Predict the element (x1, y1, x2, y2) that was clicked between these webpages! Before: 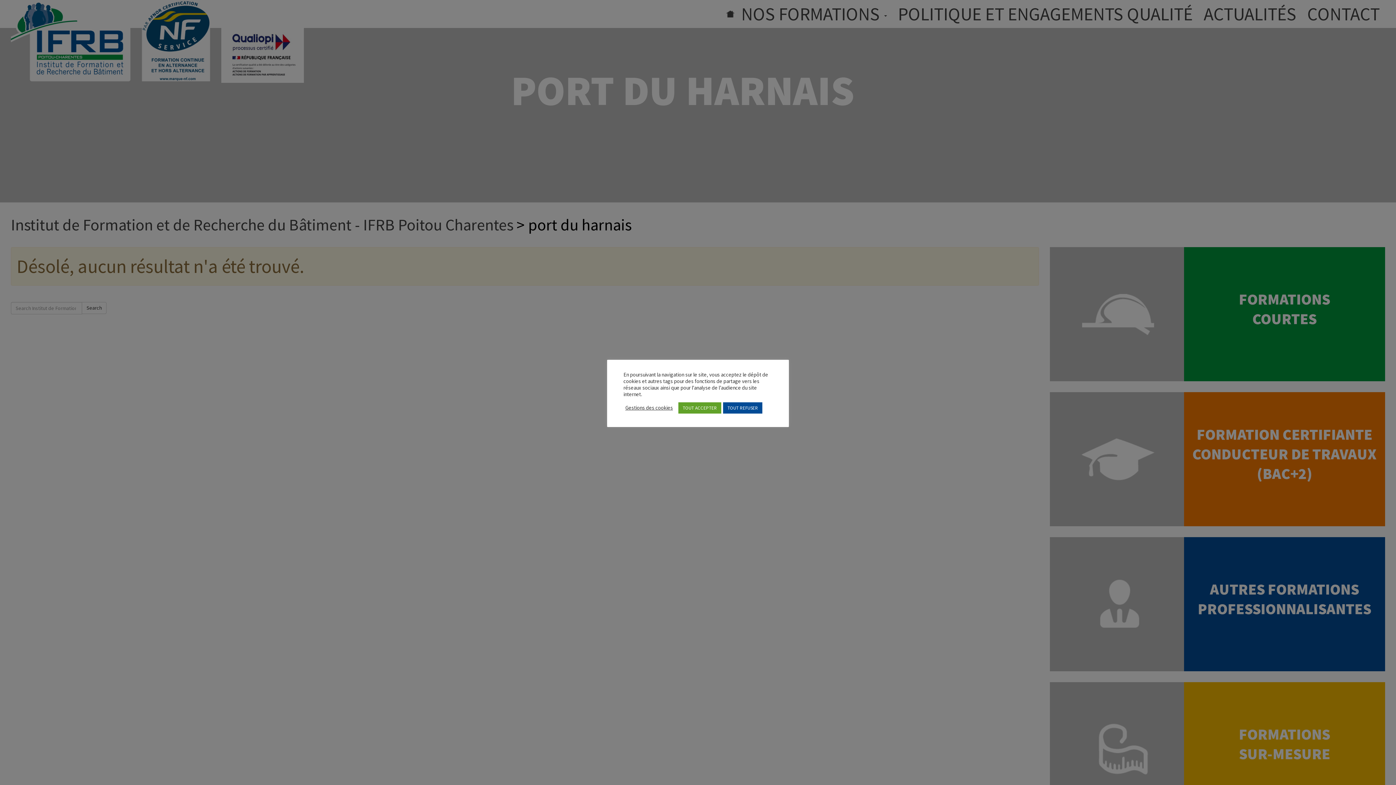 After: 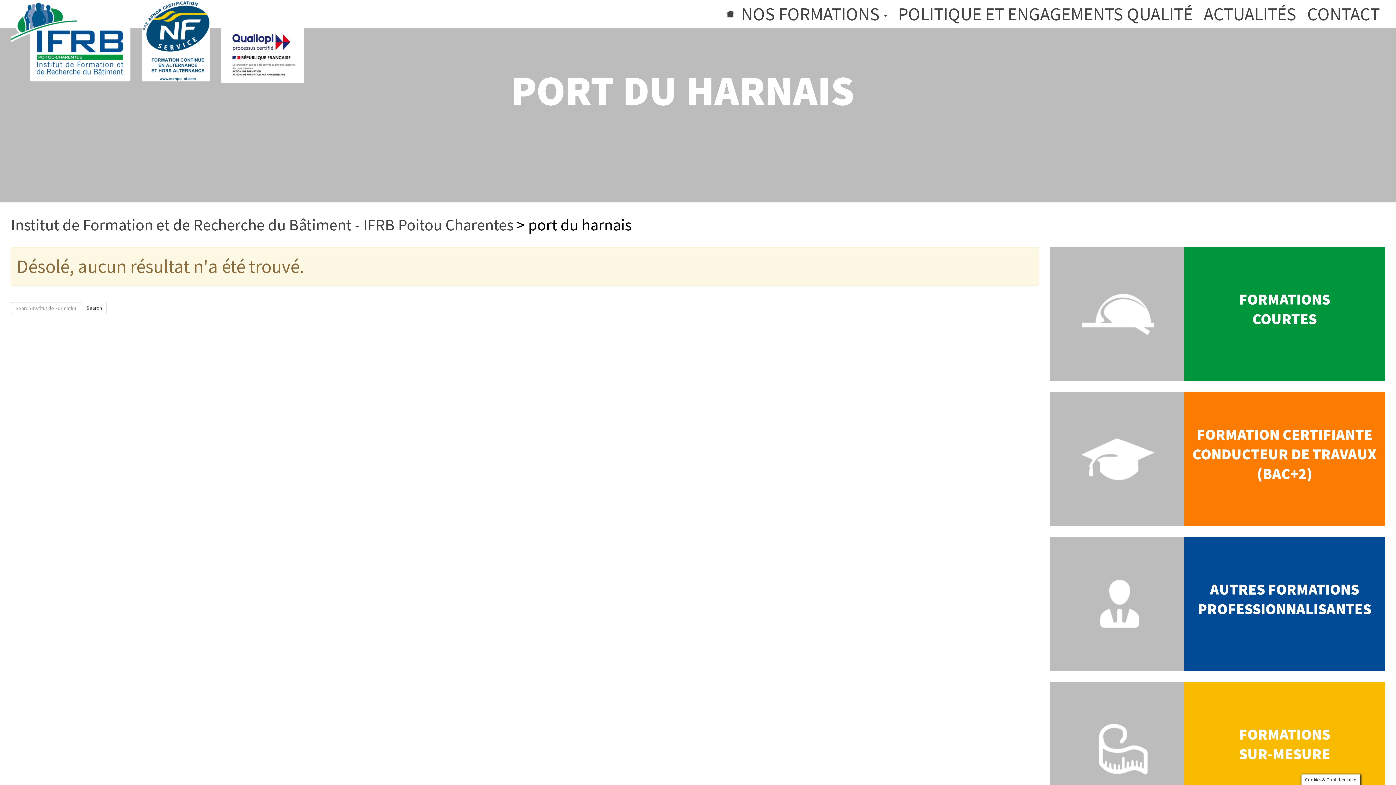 Action: label: TOUT ACCEPTER bbox: (678, 402, 721, 413)